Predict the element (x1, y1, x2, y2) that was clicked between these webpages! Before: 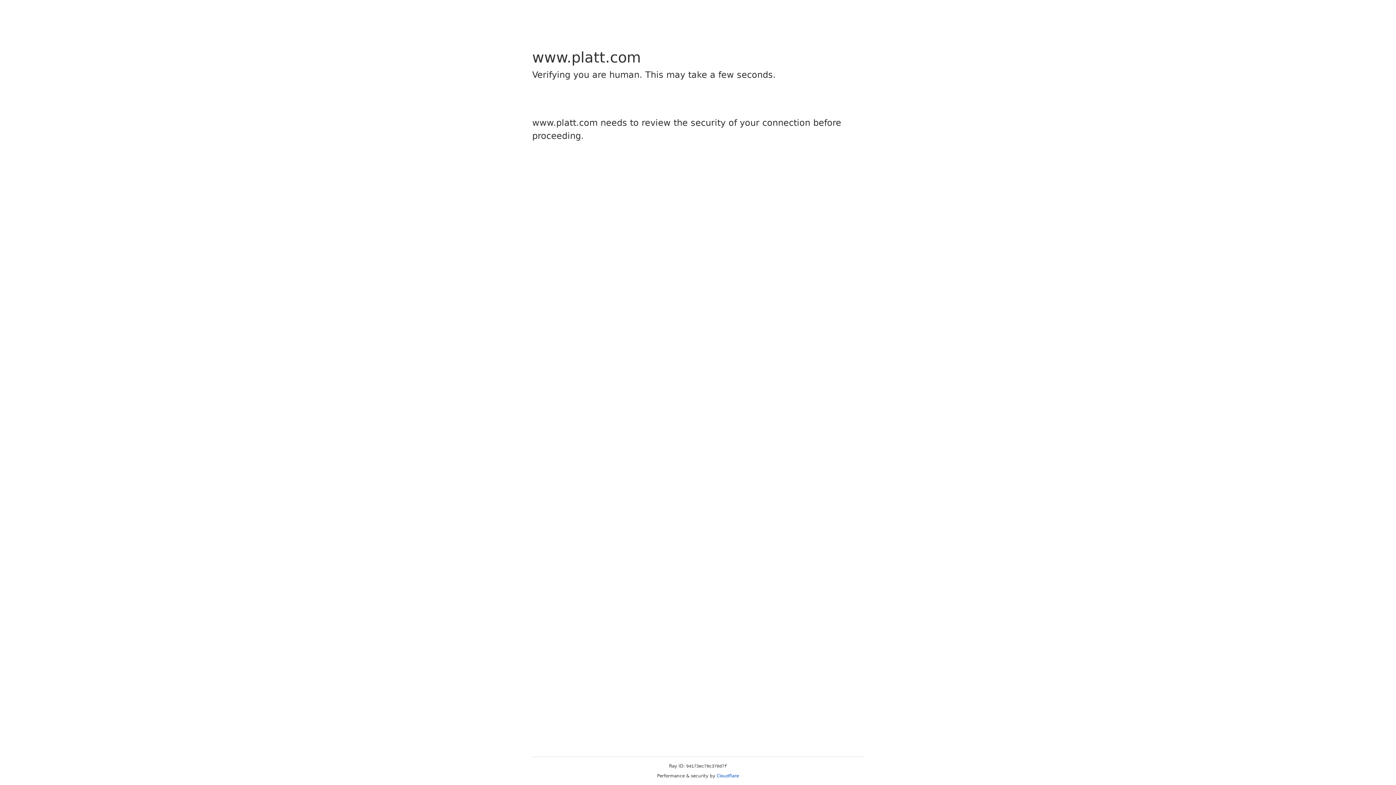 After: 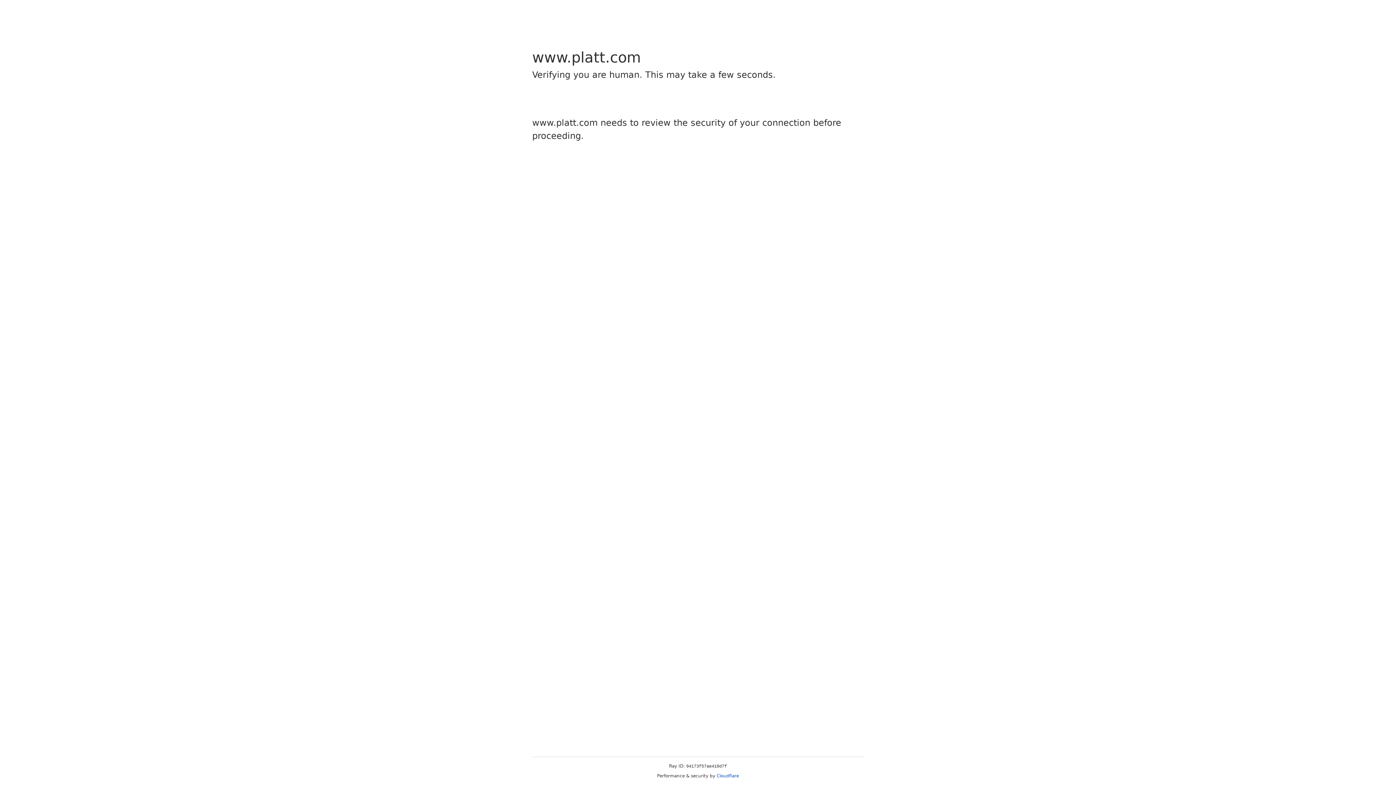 Action: bbox: (716, 773, 739, 778) label: Cloudflare